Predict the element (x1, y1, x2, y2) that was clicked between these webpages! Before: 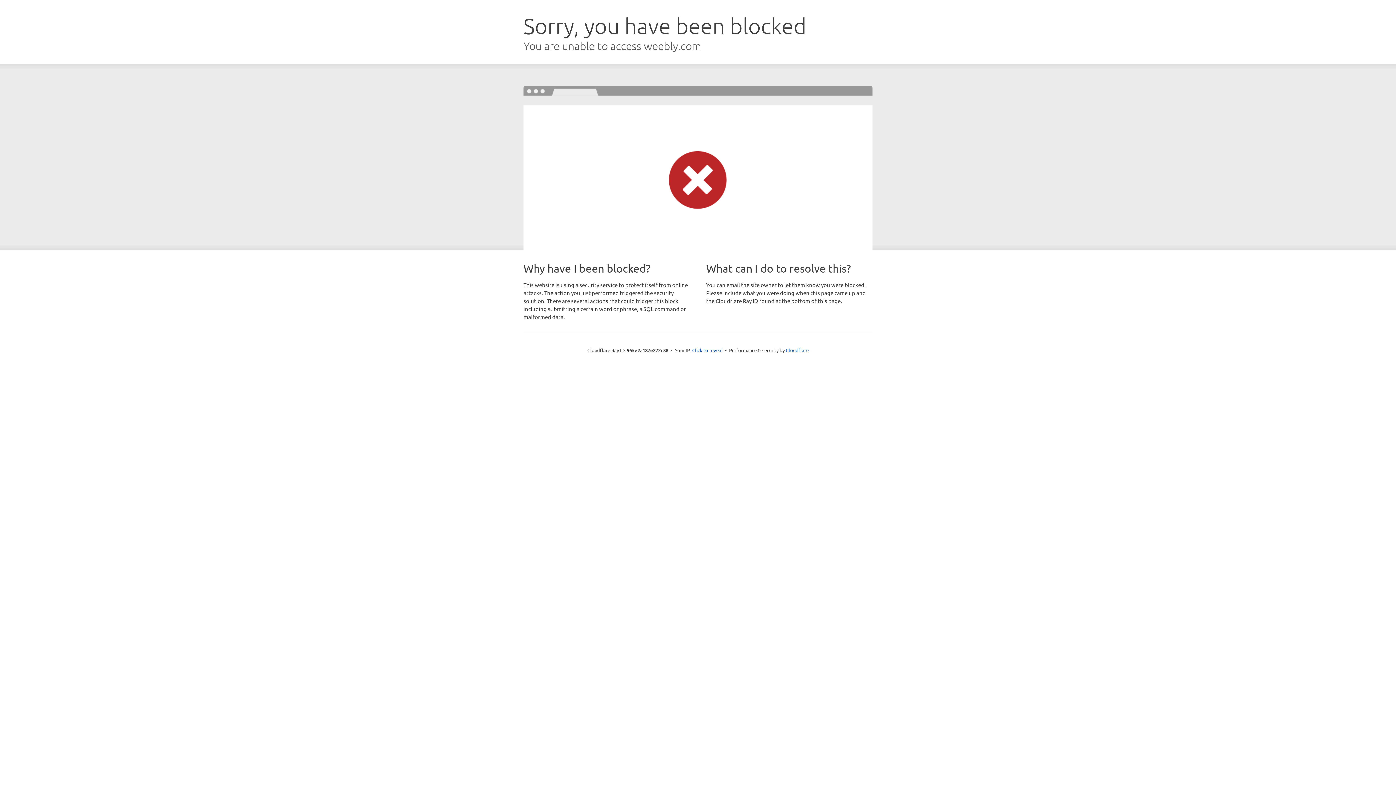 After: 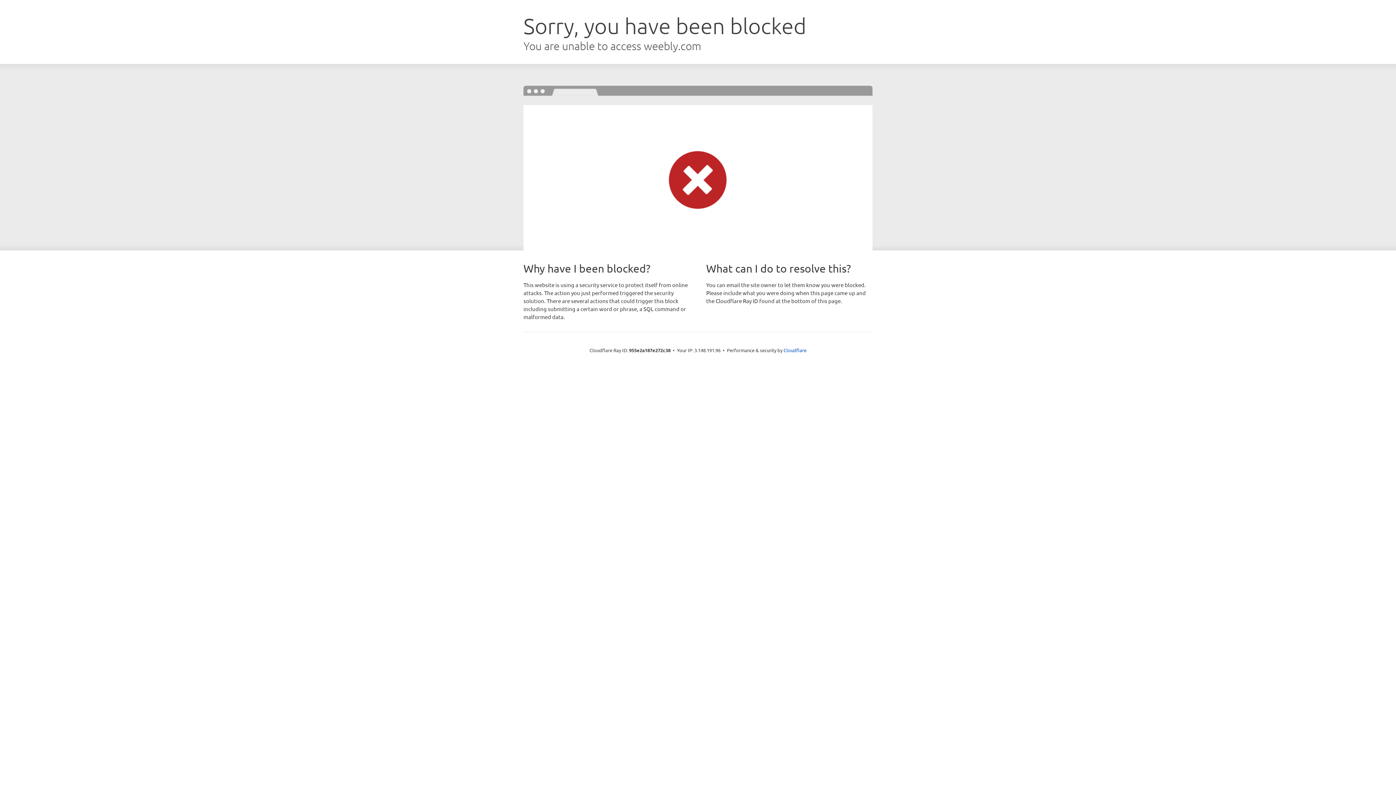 Action: label: Click to reveal bbox: (692, 346, 722, 353)